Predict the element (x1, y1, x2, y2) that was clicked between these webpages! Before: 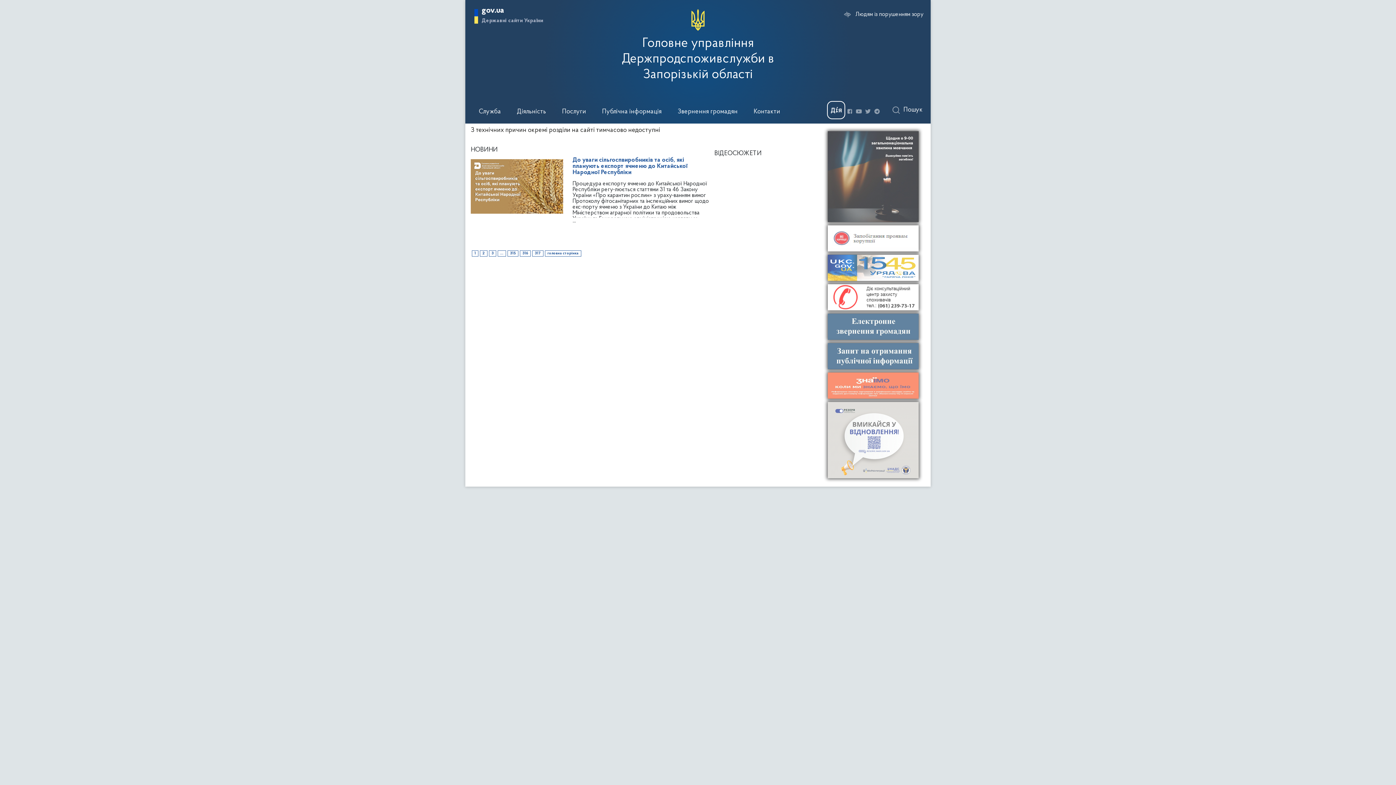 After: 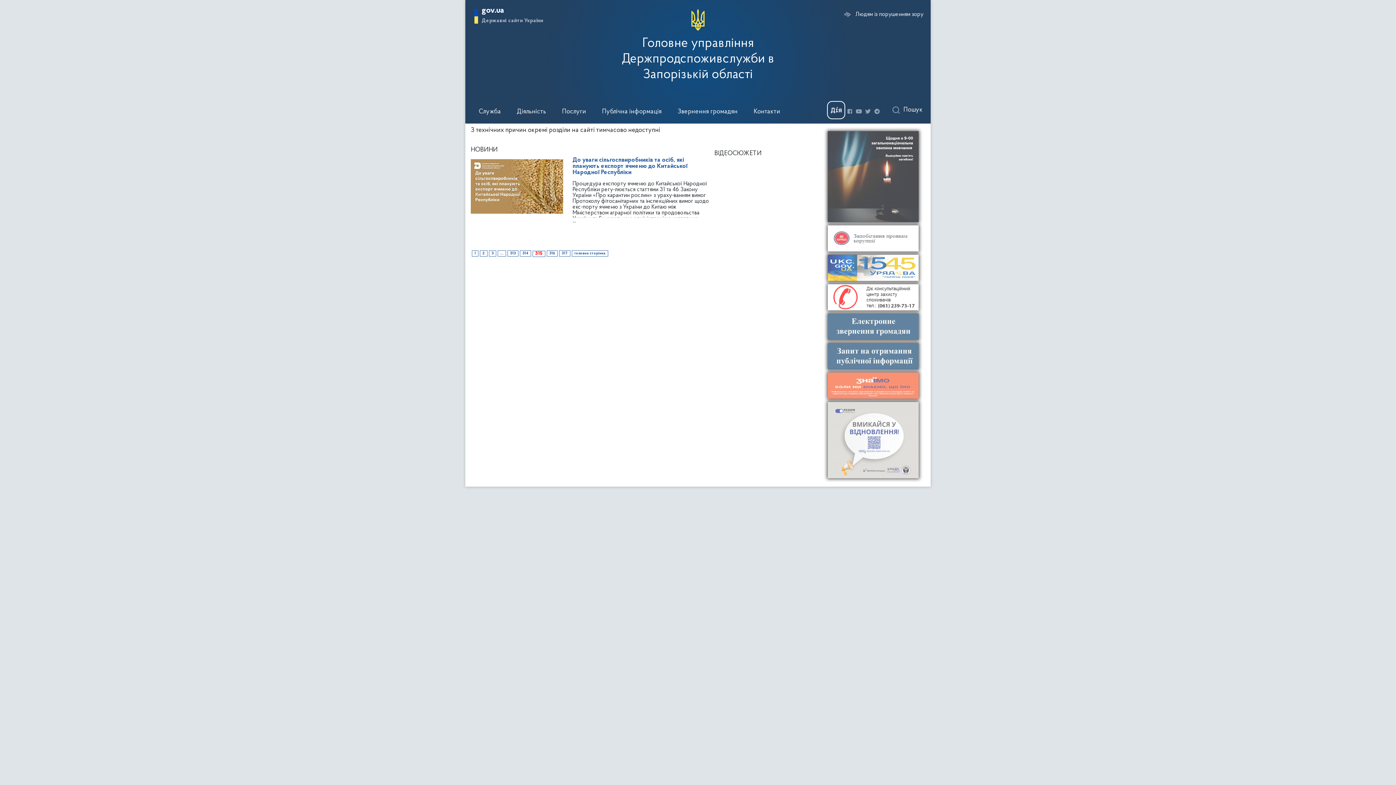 Action: bbox: (507, 250, 518, 256) label: 315